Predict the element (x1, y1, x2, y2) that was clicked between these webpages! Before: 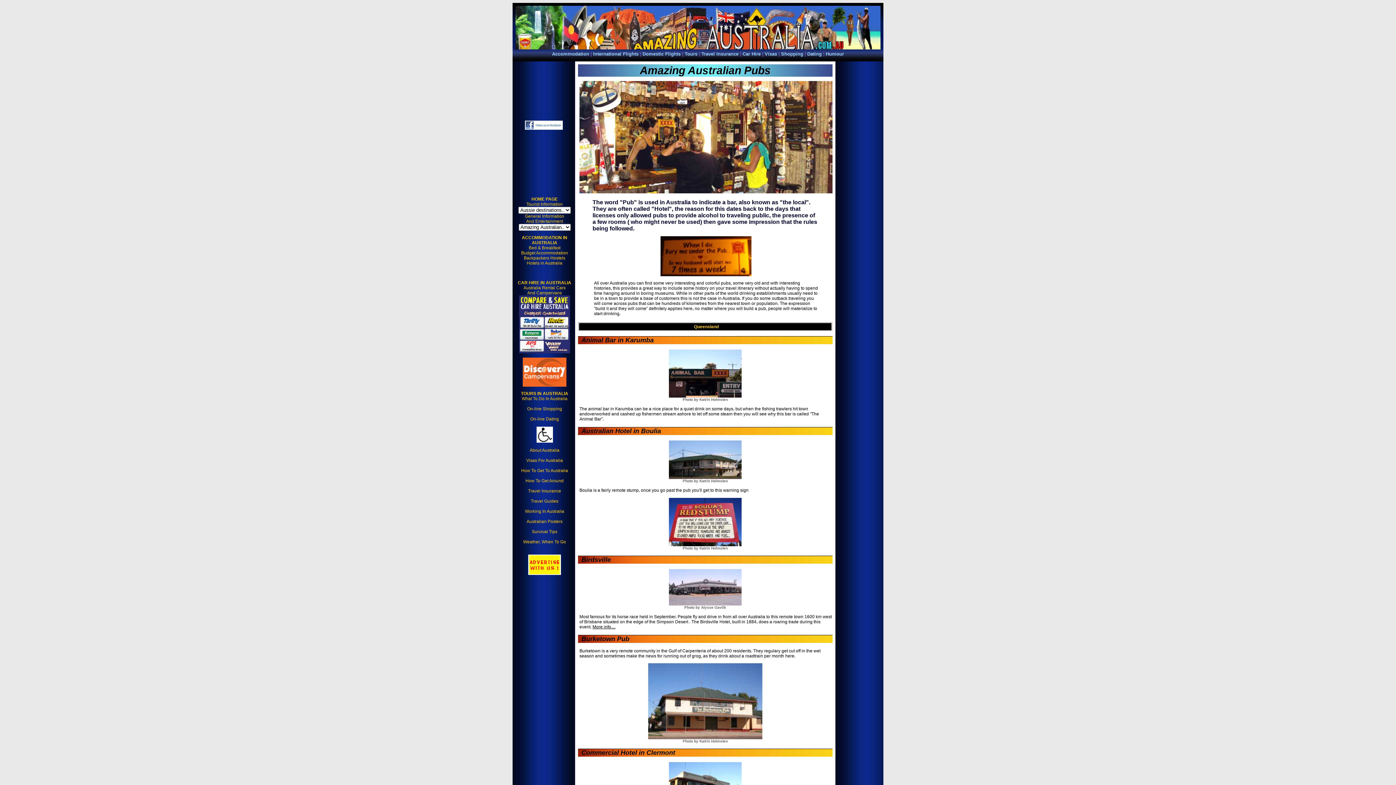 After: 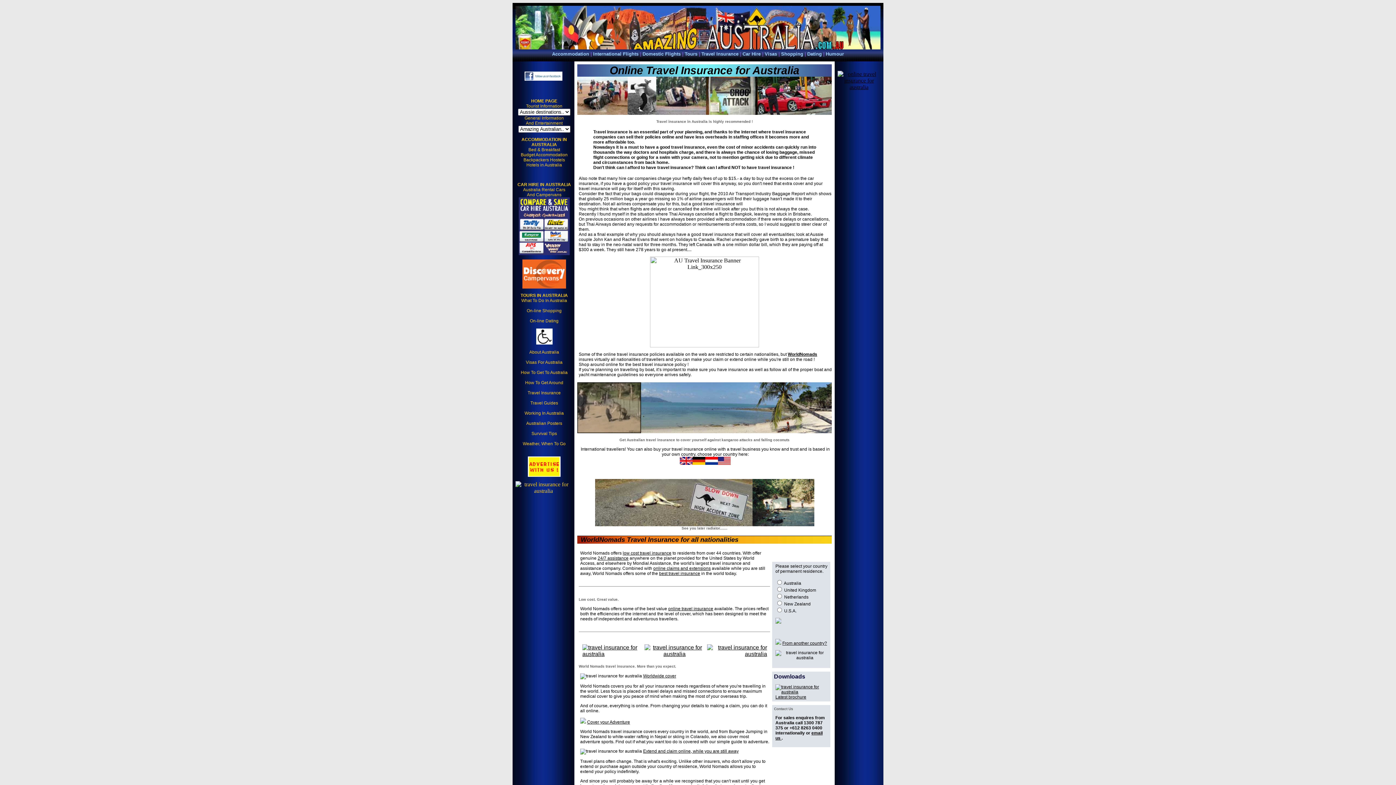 Action: label: Travel Insurance bbox: (701, 51, 738, 56)